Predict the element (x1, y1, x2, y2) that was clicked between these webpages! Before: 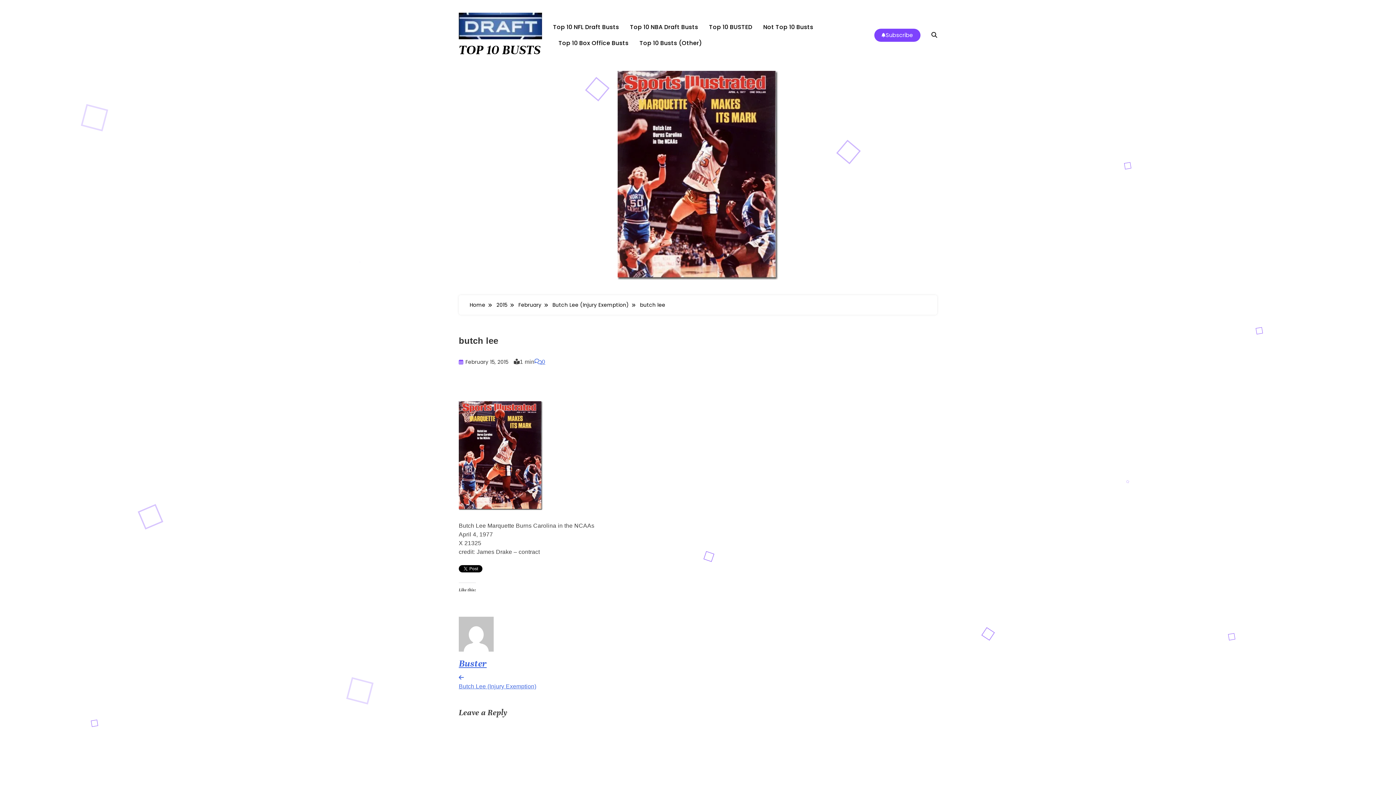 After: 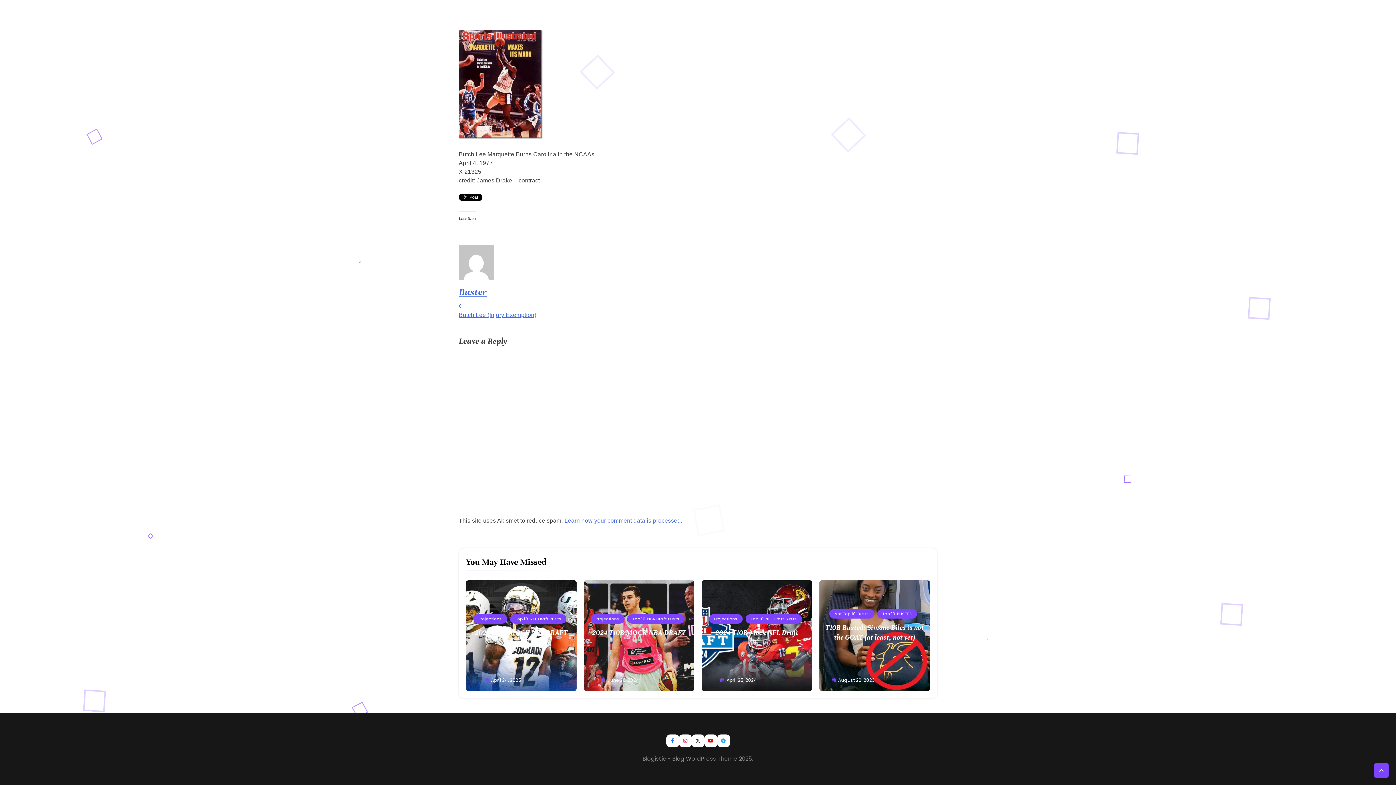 Action: bbox: (534, 358, 545, 365) label: 0